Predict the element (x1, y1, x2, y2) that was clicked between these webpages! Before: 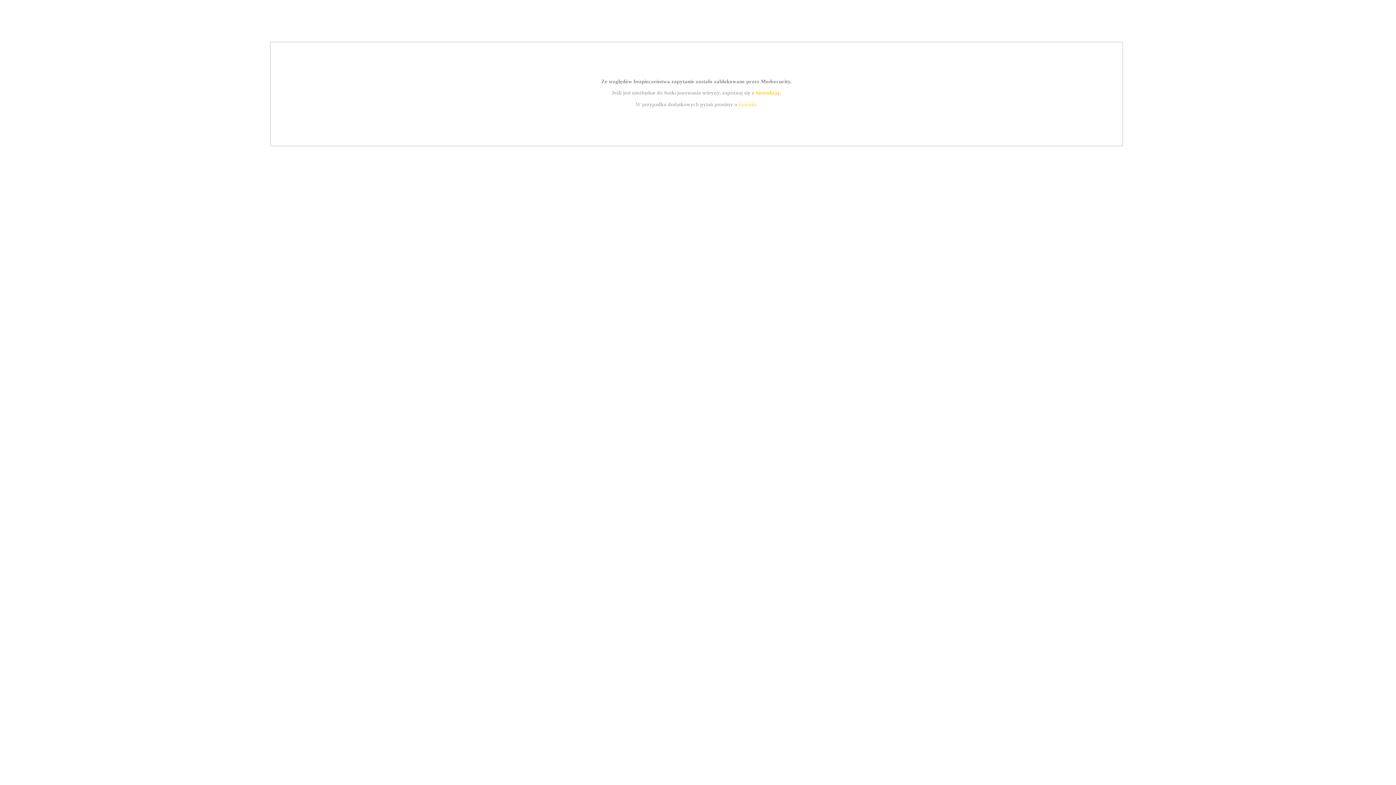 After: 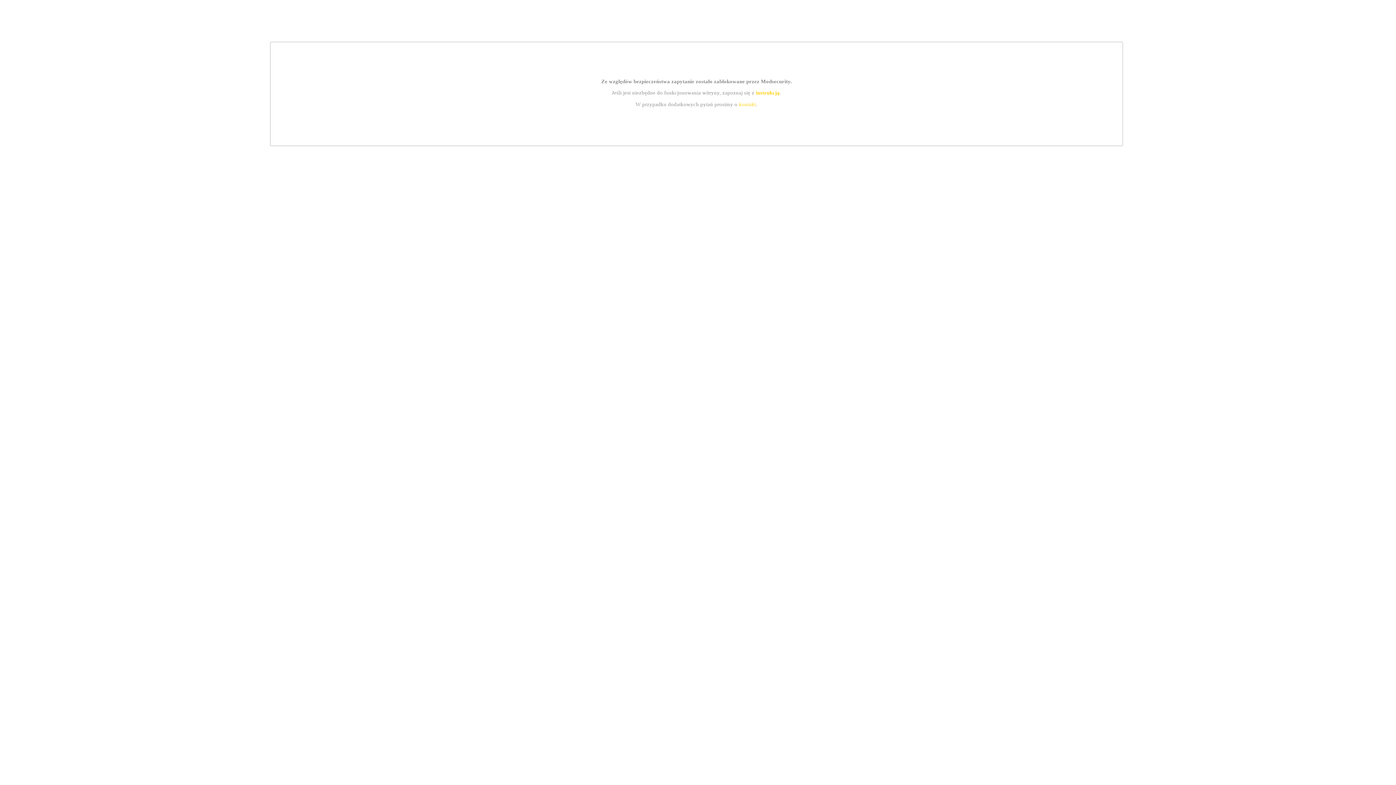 Action: label: kontakt bbox: (739, 101, 756, 107)